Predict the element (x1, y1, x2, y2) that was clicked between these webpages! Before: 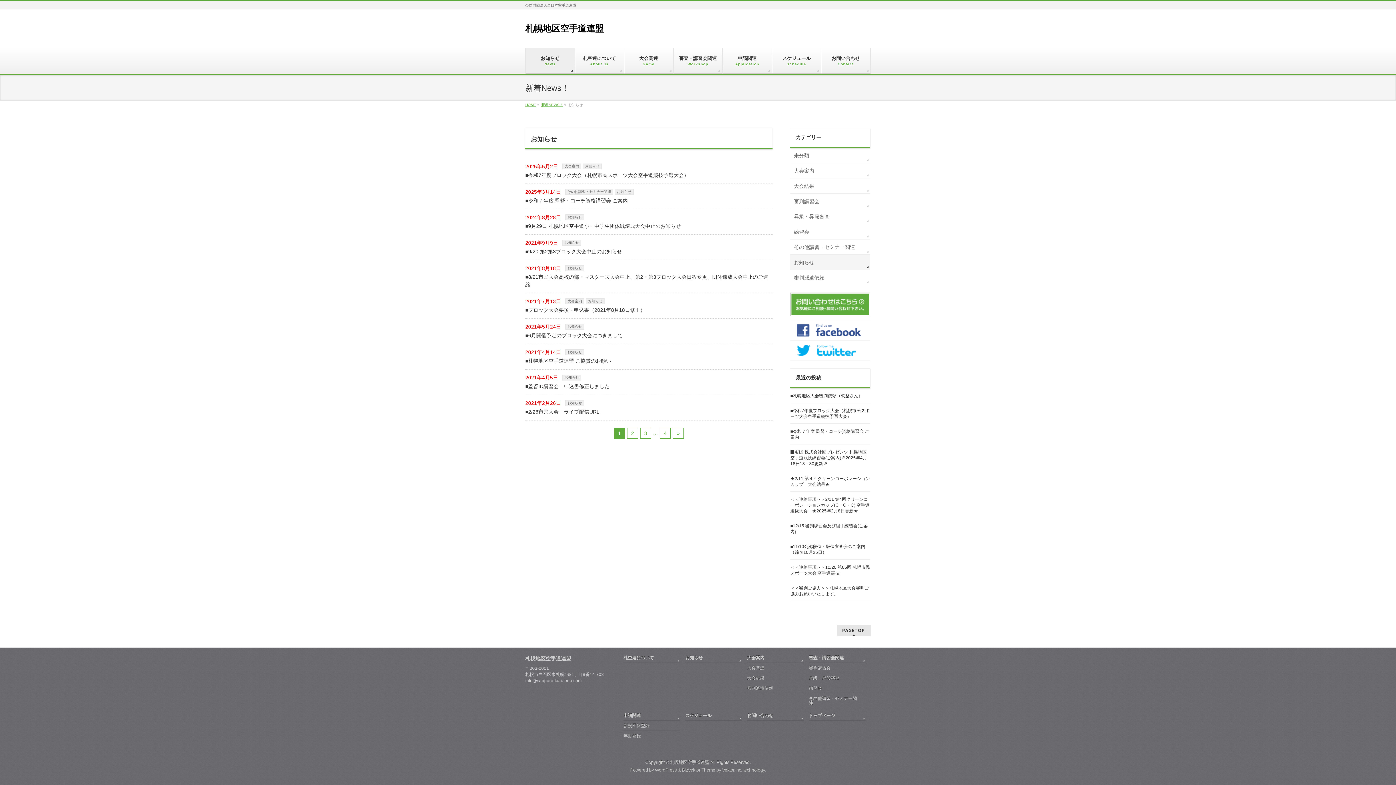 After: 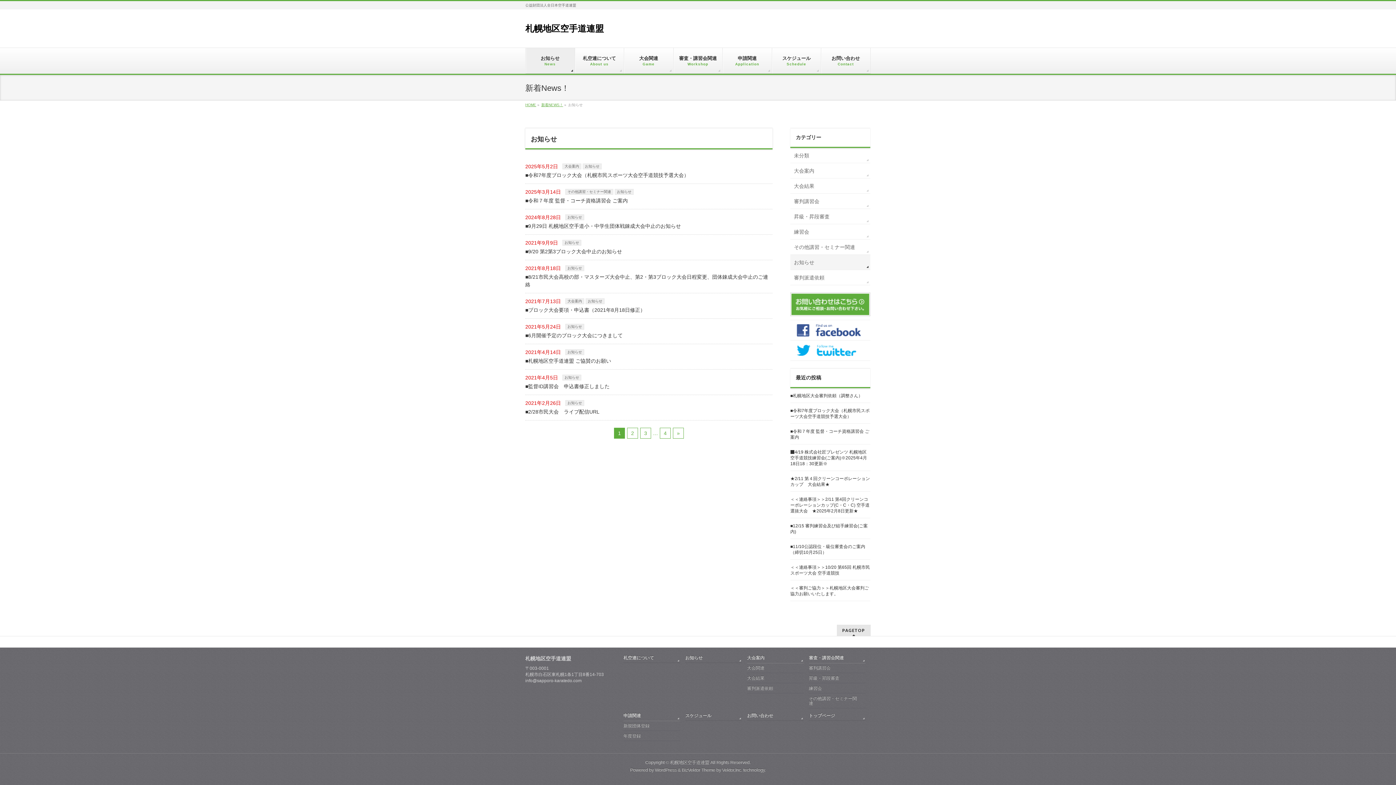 Action: bbox: (562, 240, 581, 245) label: お知らせ